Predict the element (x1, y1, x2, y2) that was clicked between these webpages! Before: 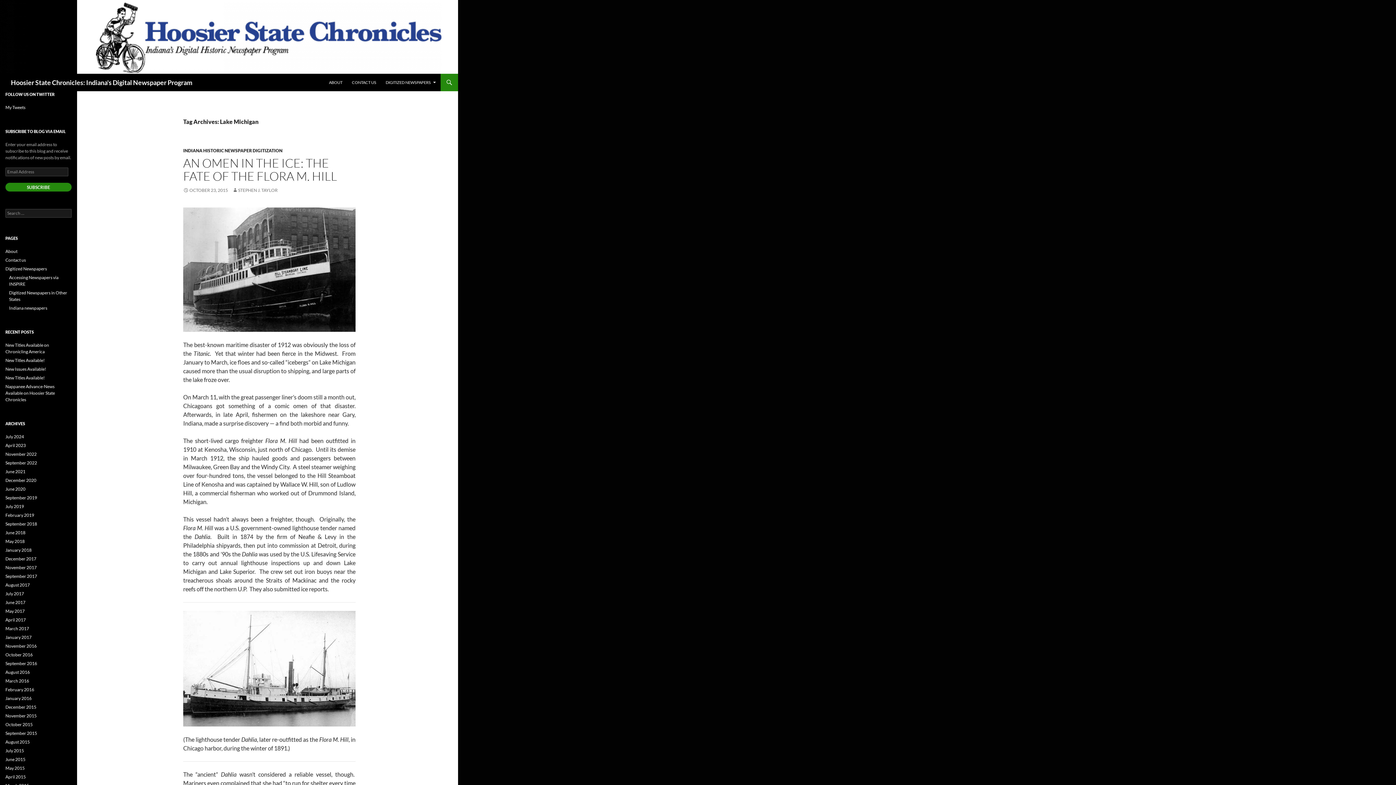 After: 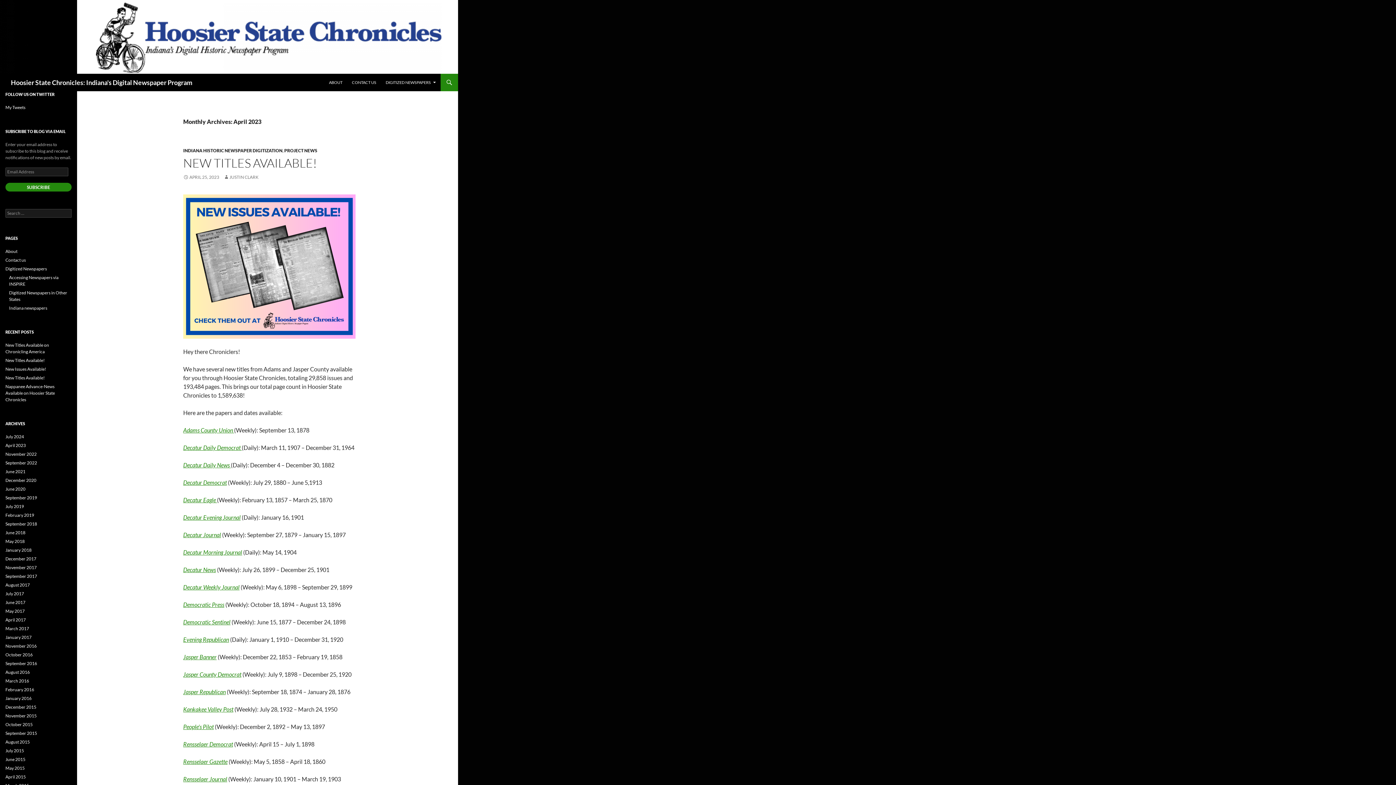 Action: label: April 2023 bbox: (5, 442, 25, 448)